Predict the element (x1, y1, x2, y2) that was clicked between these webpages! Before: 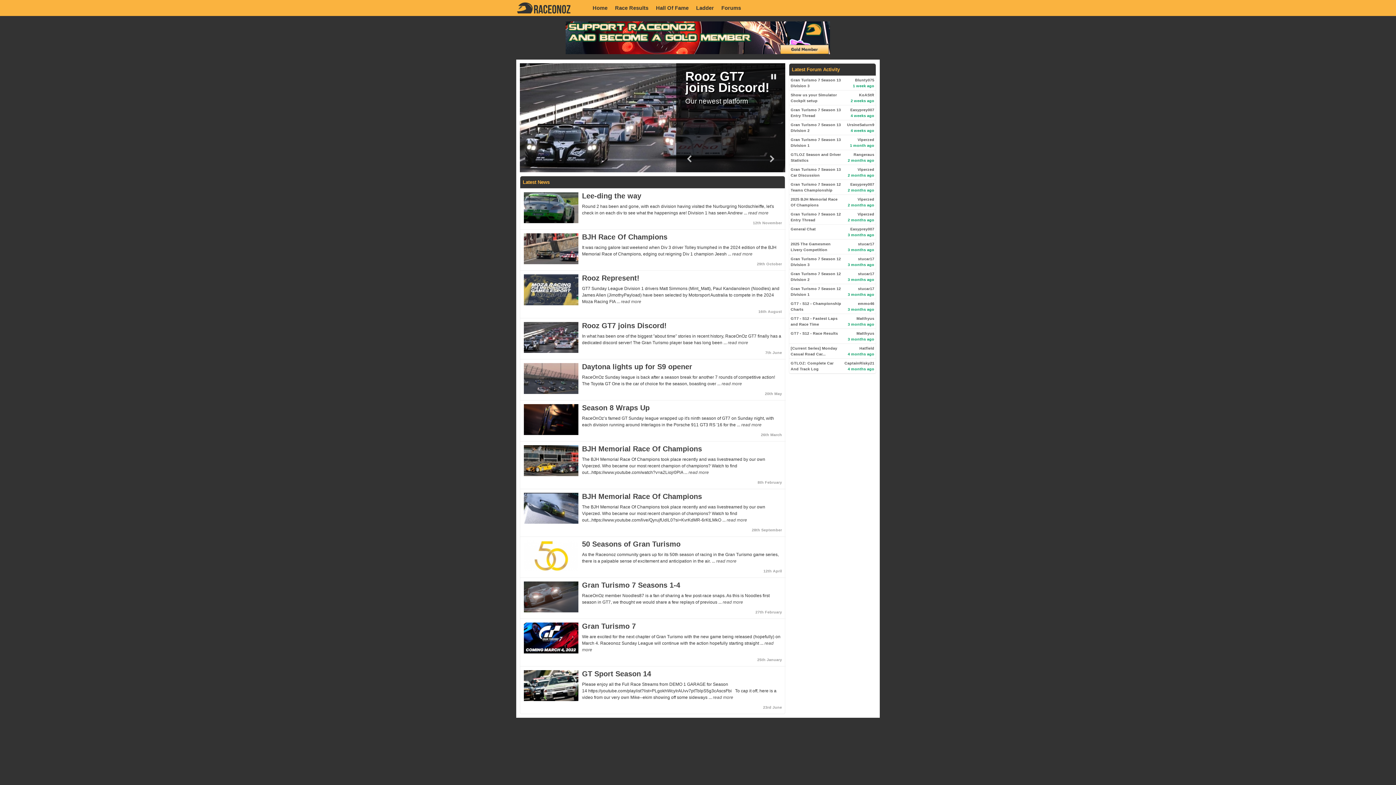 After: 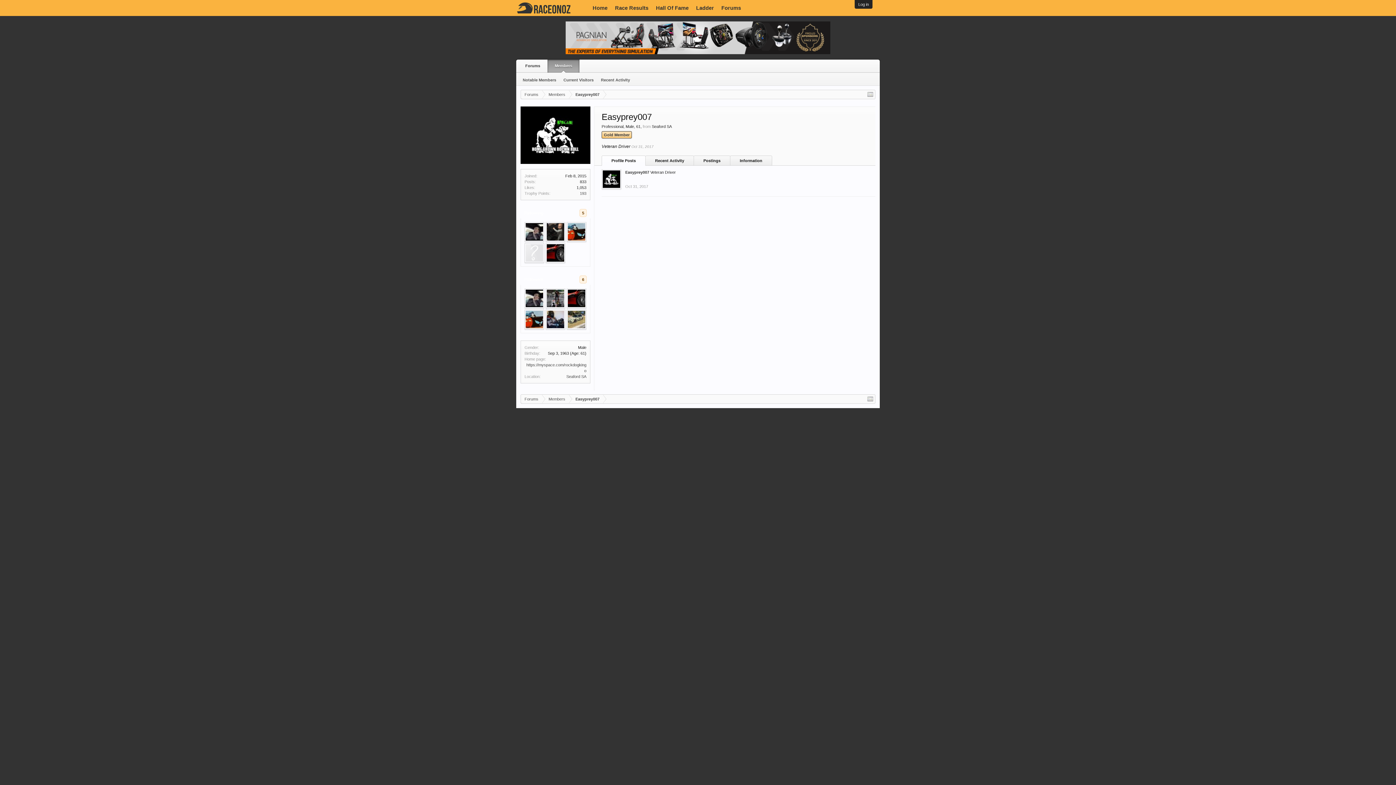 Action: label: Easyprey007 bbox: (850, 226, 874, 231)